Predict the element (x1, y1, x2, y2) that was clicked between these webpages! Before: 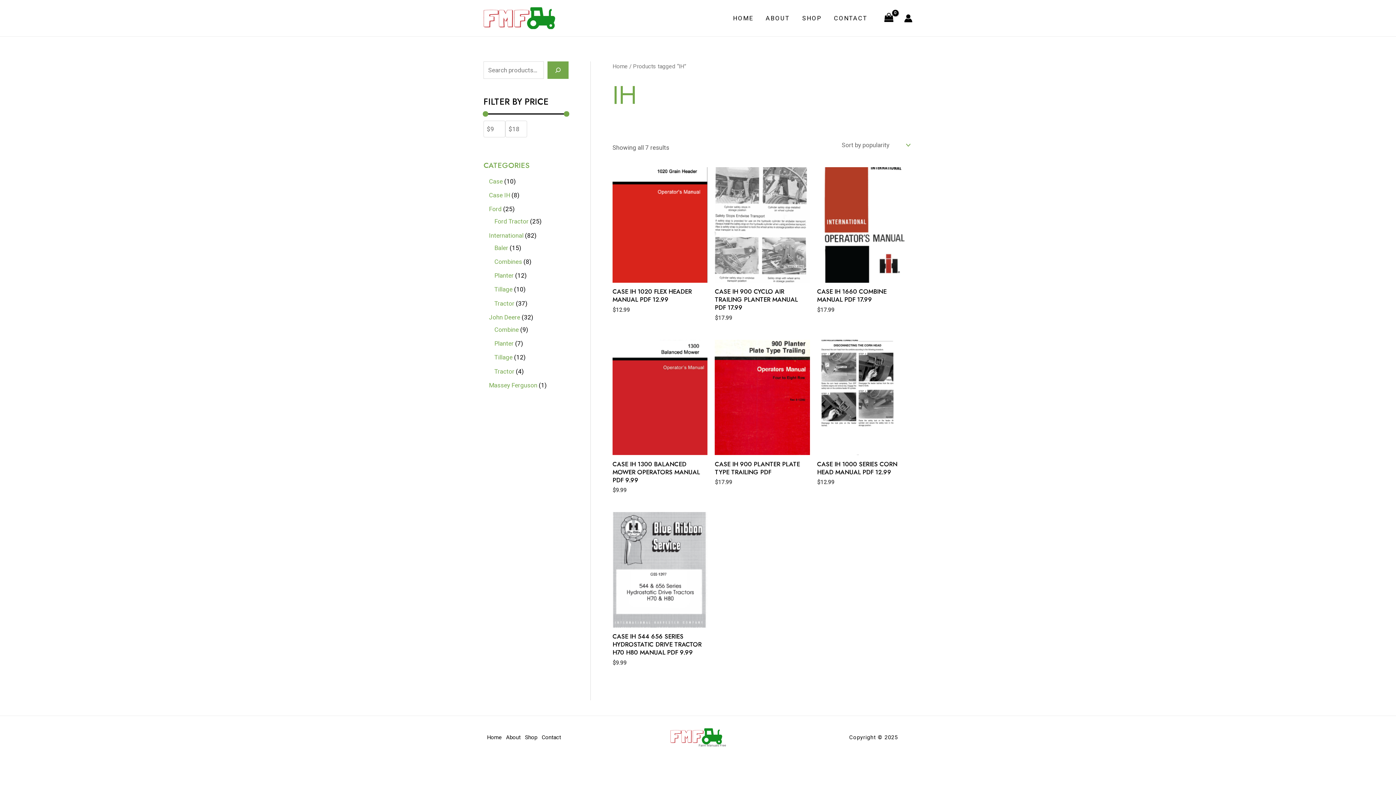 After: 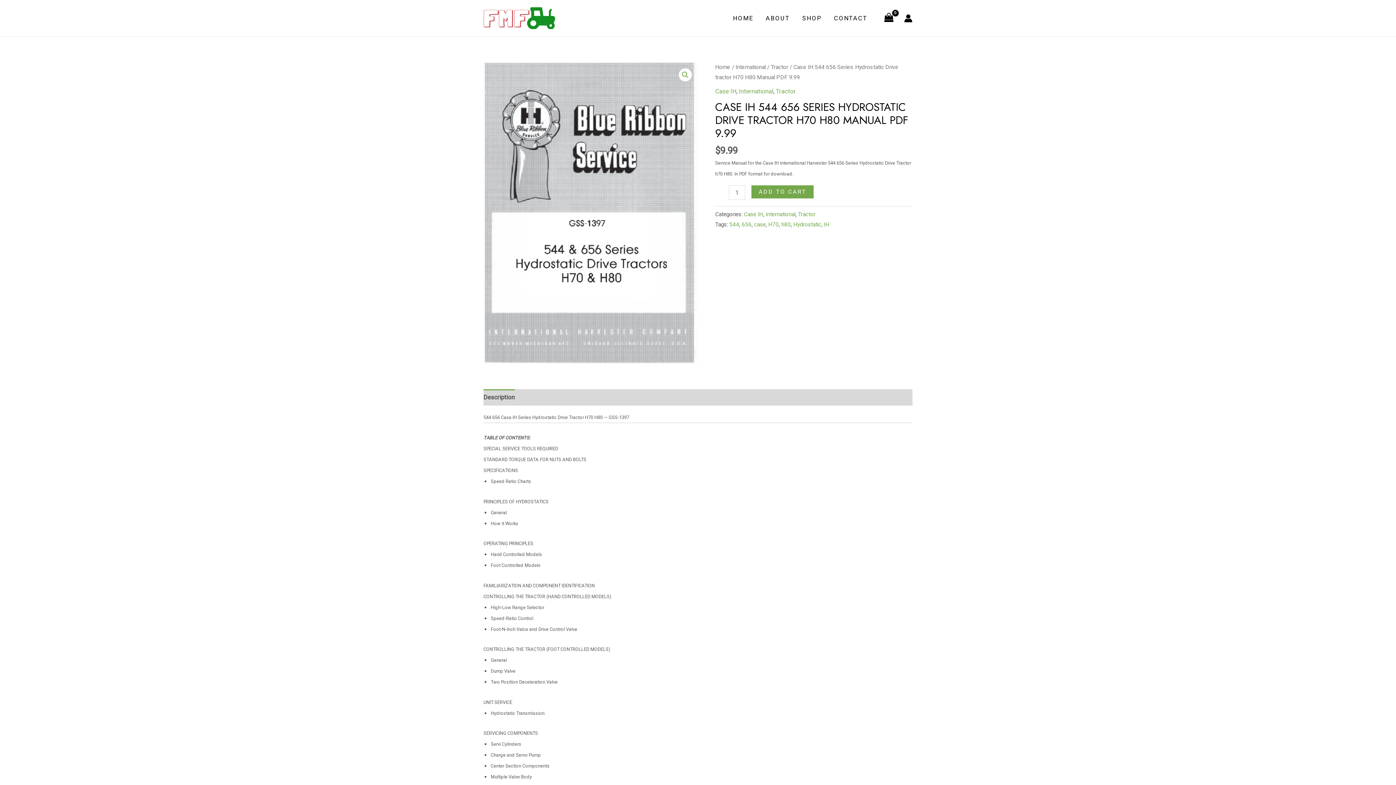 Action: bbox: (612, 632, 707, 659) label: CASE IH 544 656 SERIES HYDROSTATIC DRIVE TRACTOR H70 H80 MANUAL PDF 9.99